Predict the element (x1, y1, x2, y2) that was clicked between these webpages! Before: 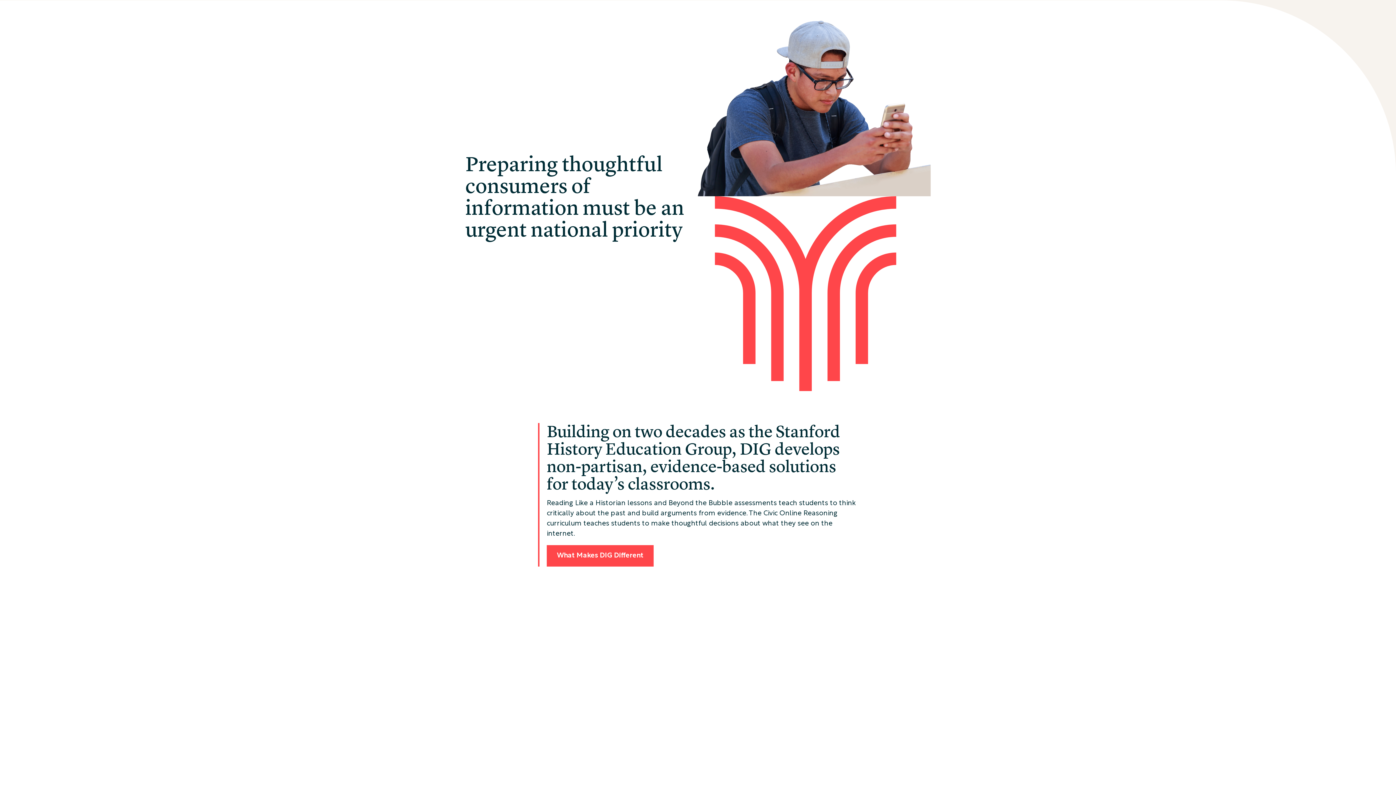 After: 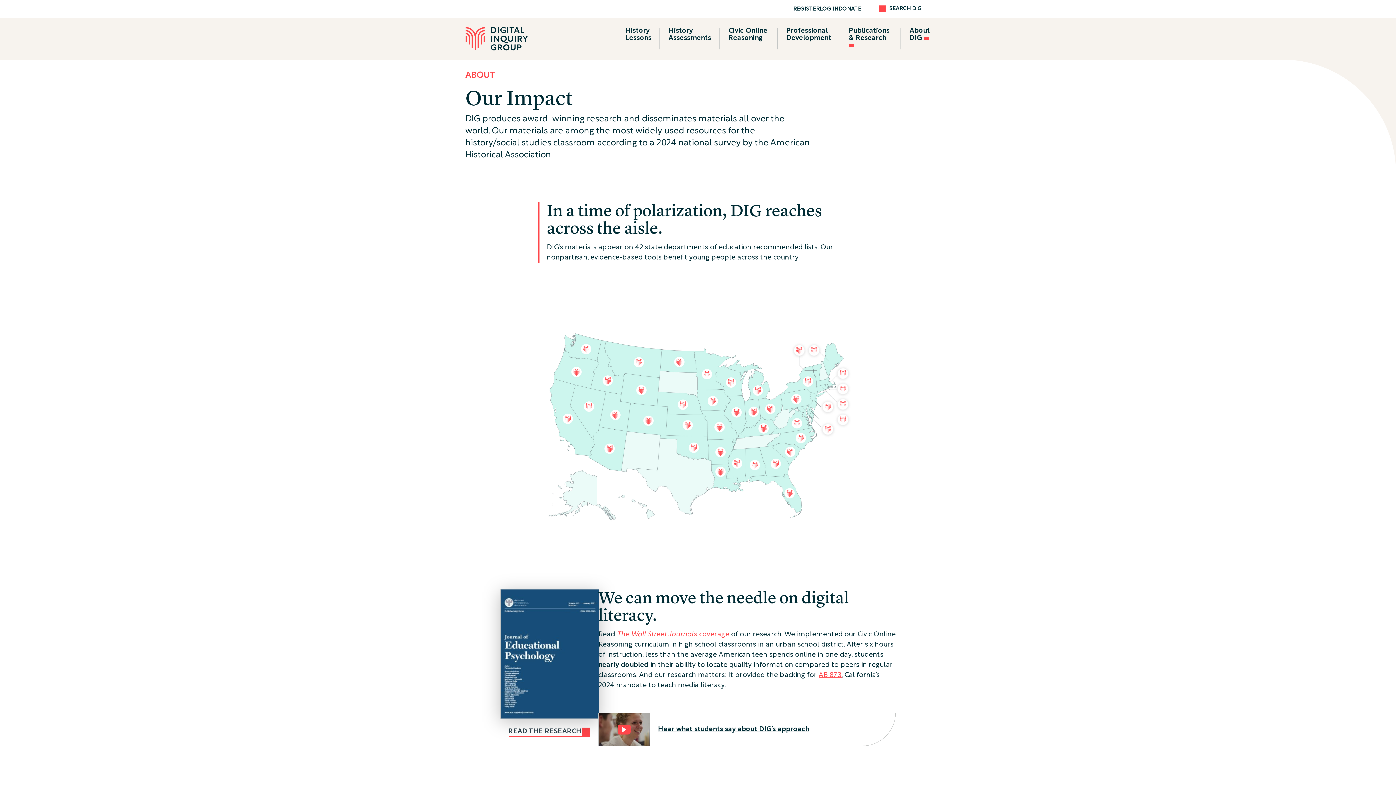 Action: label: What Makes DIG Different bbox: (546, 545, 653, 566)